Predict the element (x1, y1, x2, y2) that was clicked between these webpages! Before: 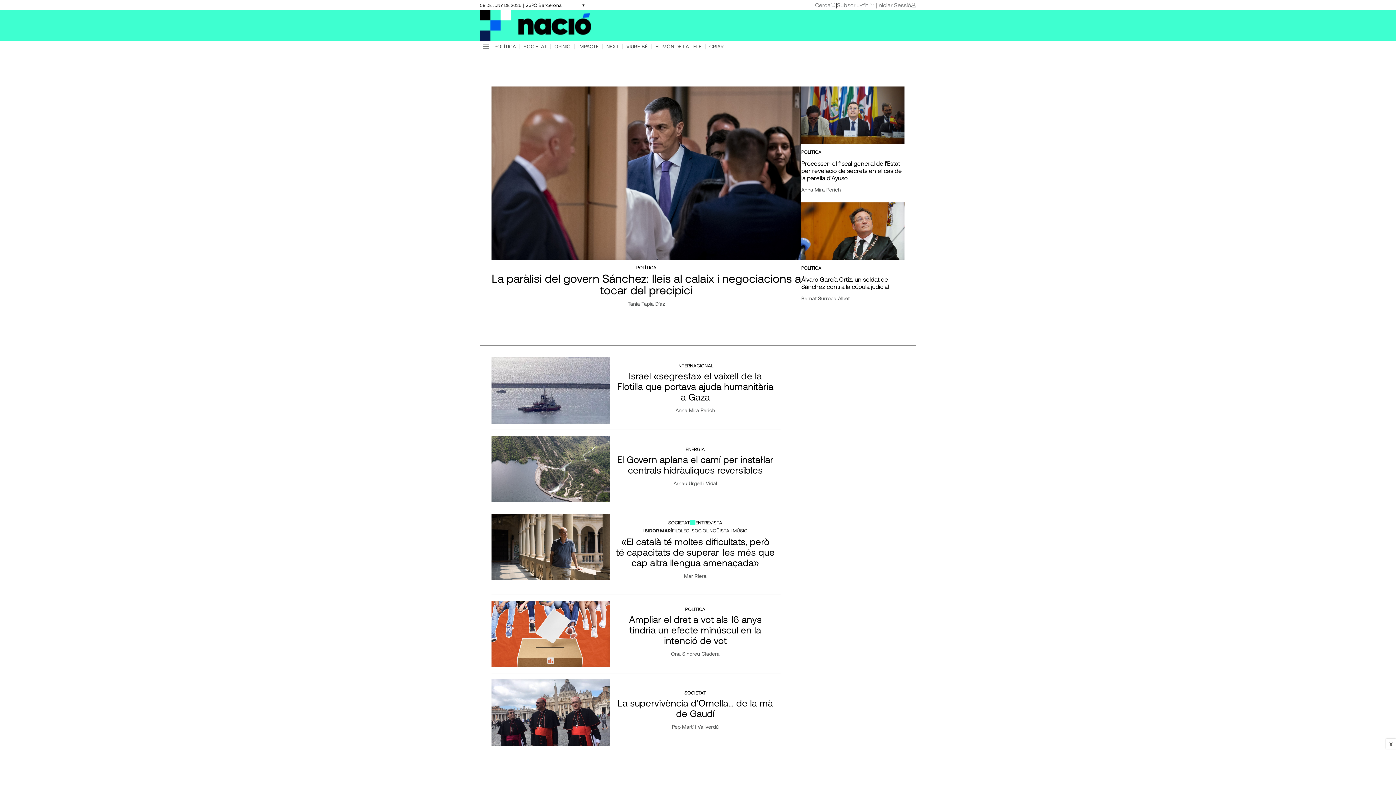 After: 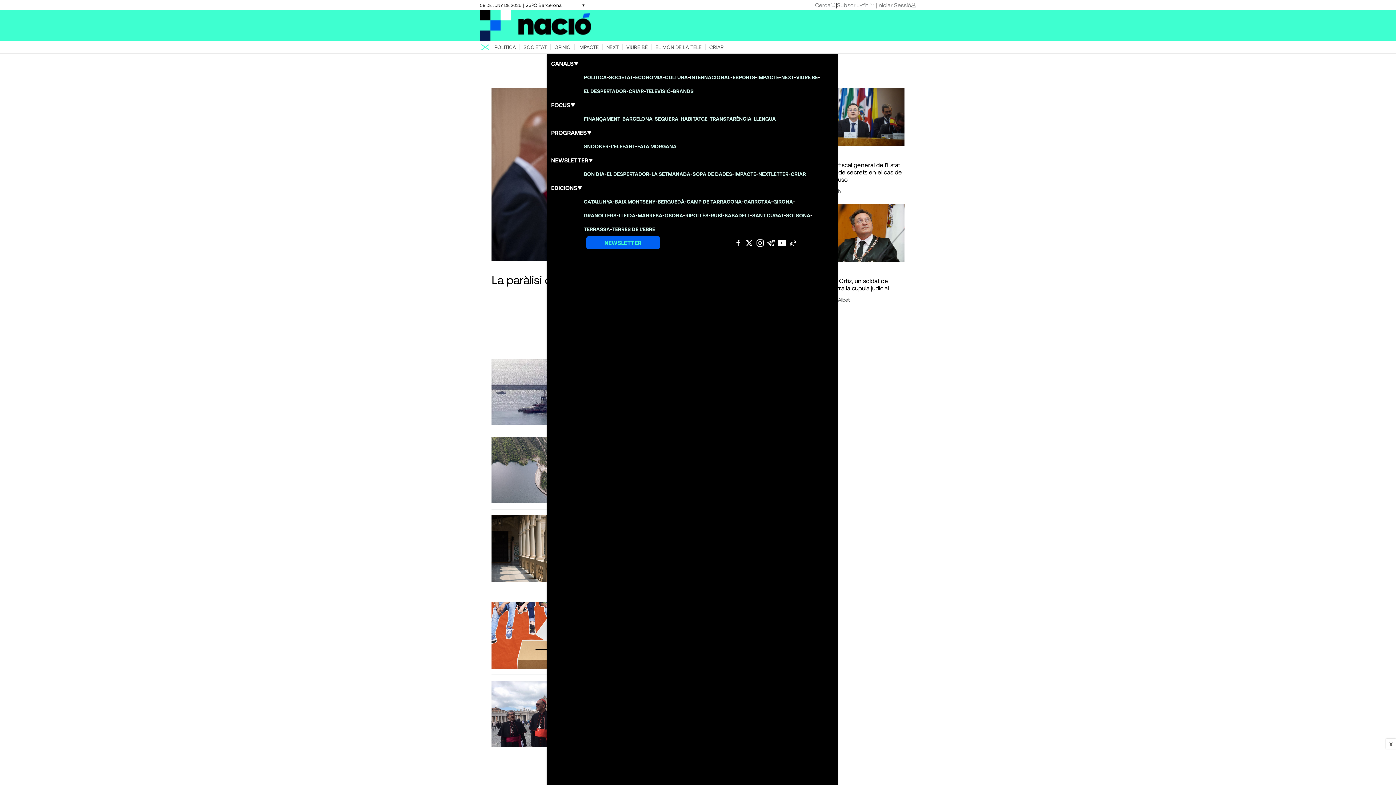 Action: bbox: (480, 41, 490, 52)